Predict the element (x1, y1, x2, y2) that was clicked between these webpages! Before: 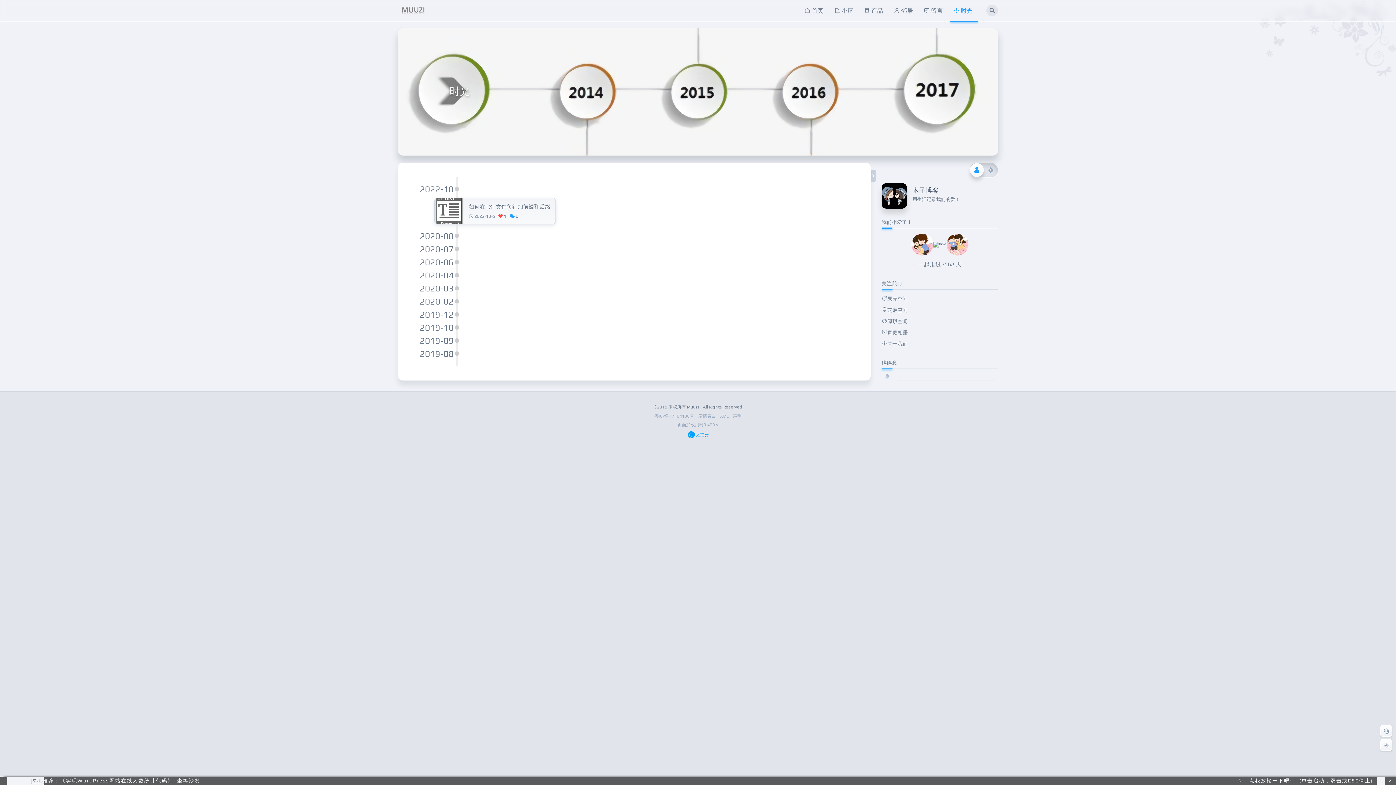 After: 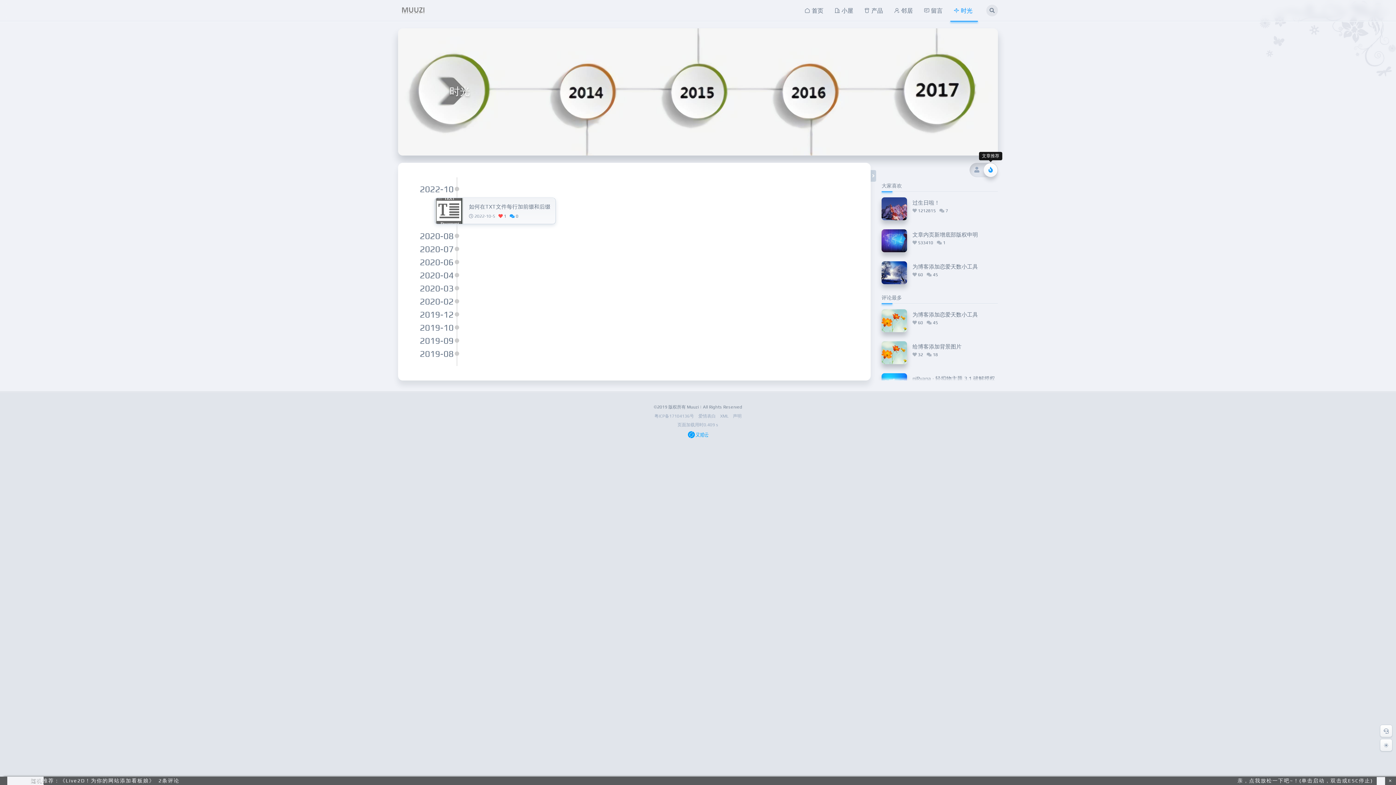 Action: bbox: (984, 163, 997, 177)